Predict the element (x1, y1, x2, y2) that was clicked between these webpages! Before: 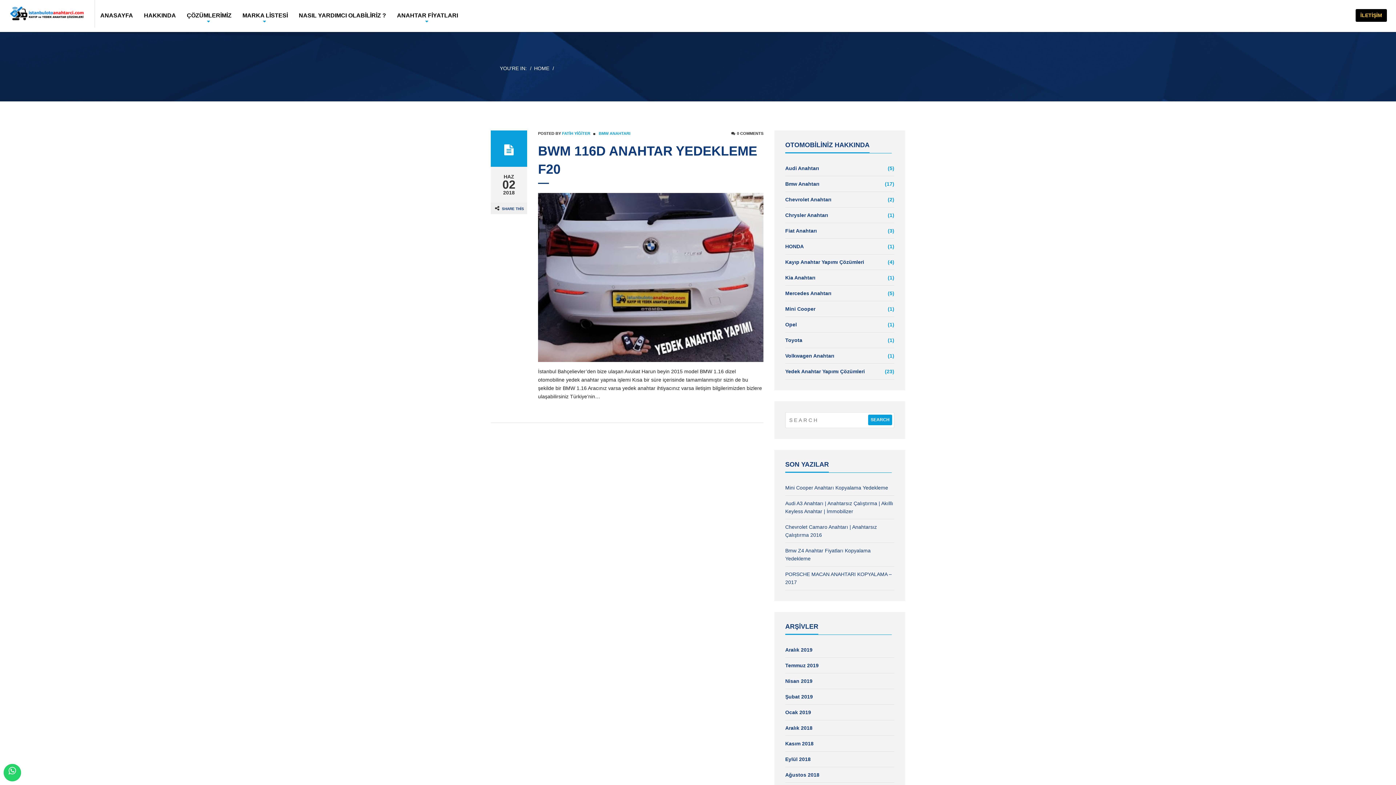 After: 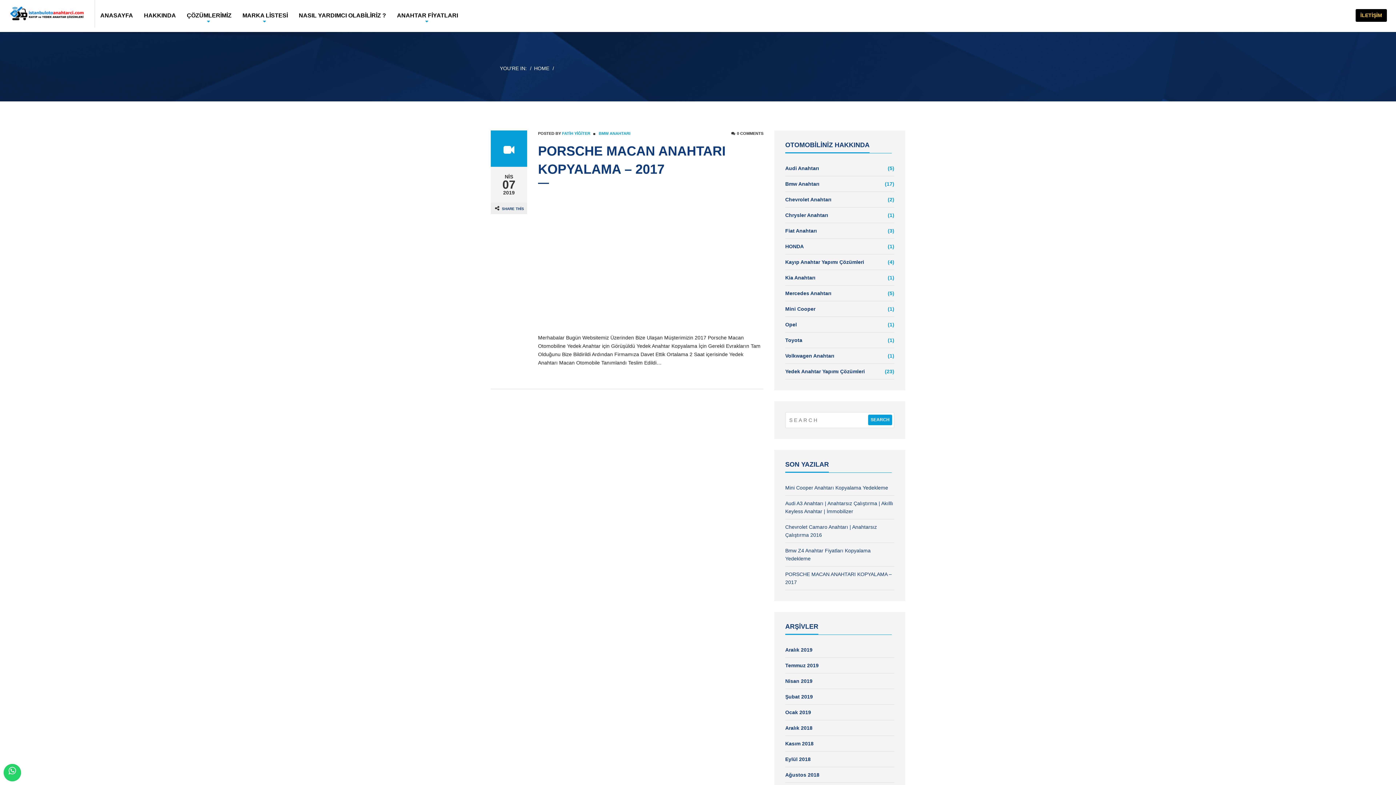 Action: label: Nisan 2019 bbox: (785, 677, 812, 685)